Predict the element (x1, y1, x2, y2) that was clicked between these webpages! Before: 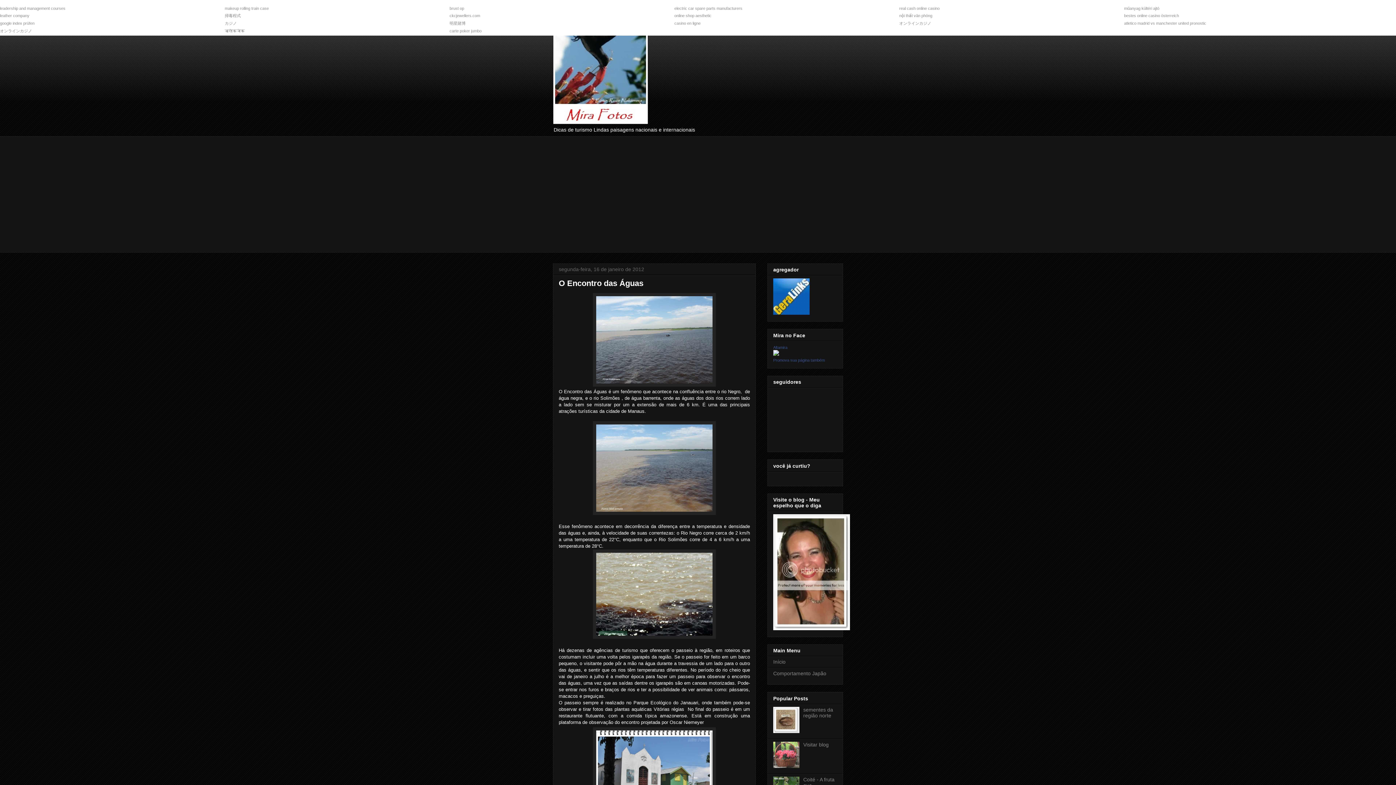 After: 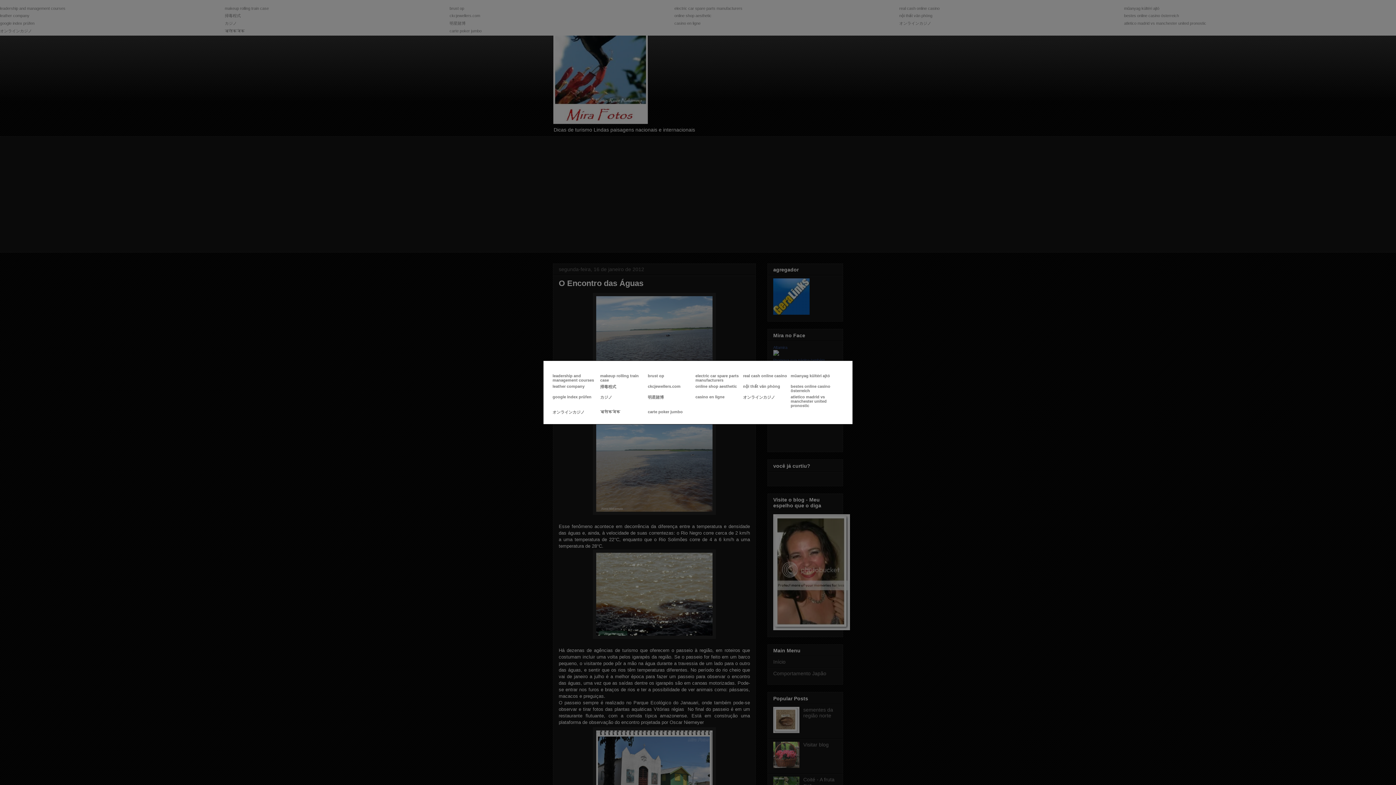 Action: bbox: (1, 22, 2, 22)